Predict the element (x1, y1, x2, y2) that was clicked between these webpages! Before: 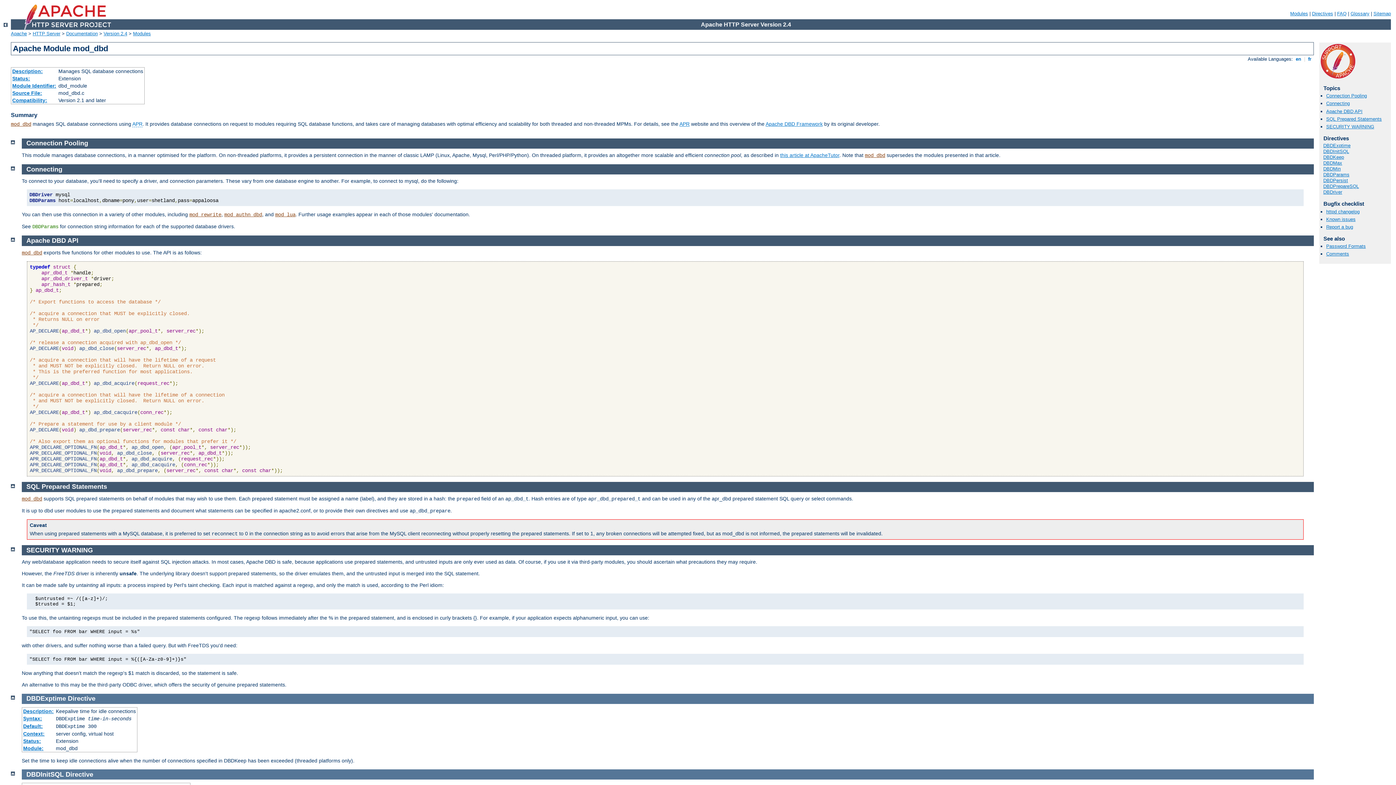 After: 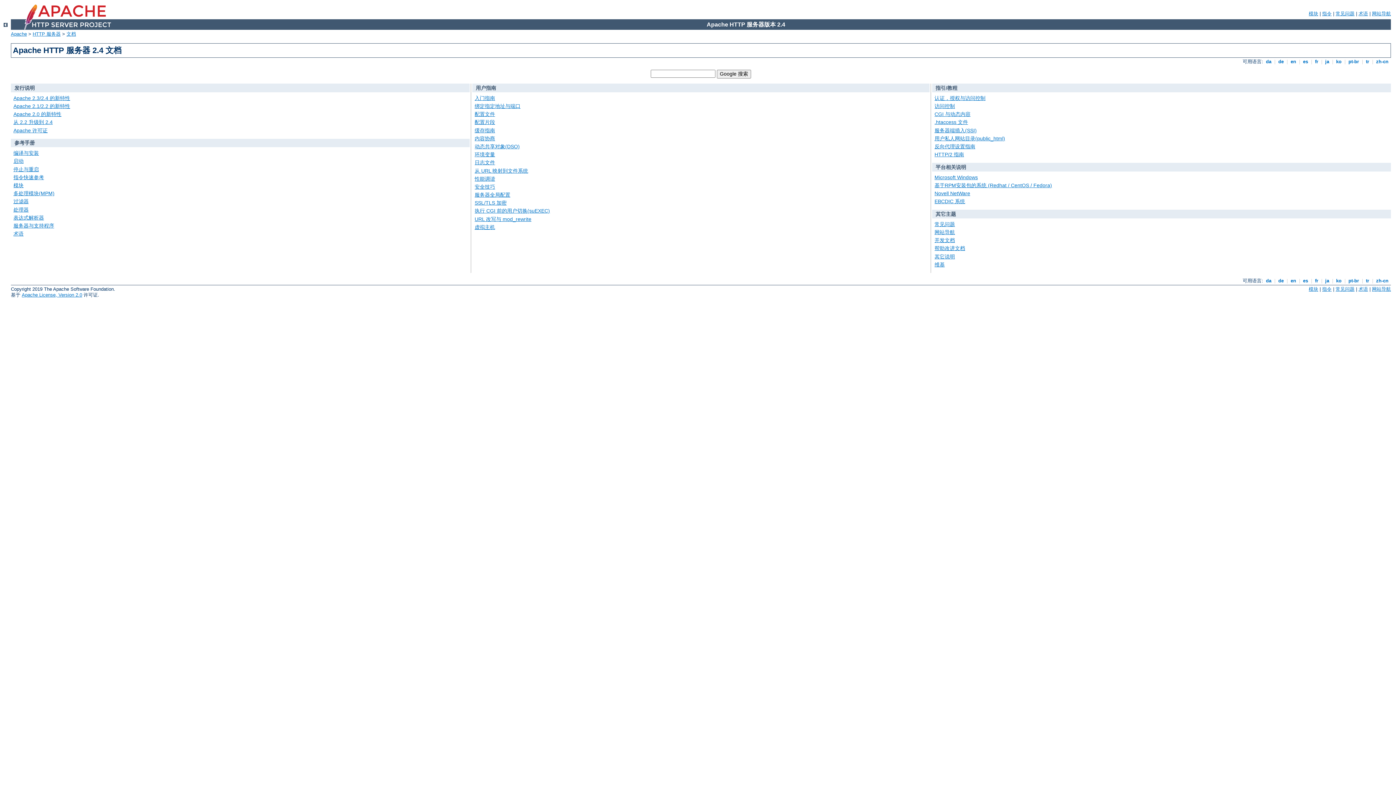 Action: bbox: (103, 30, 127, 36) label: Version 2.4